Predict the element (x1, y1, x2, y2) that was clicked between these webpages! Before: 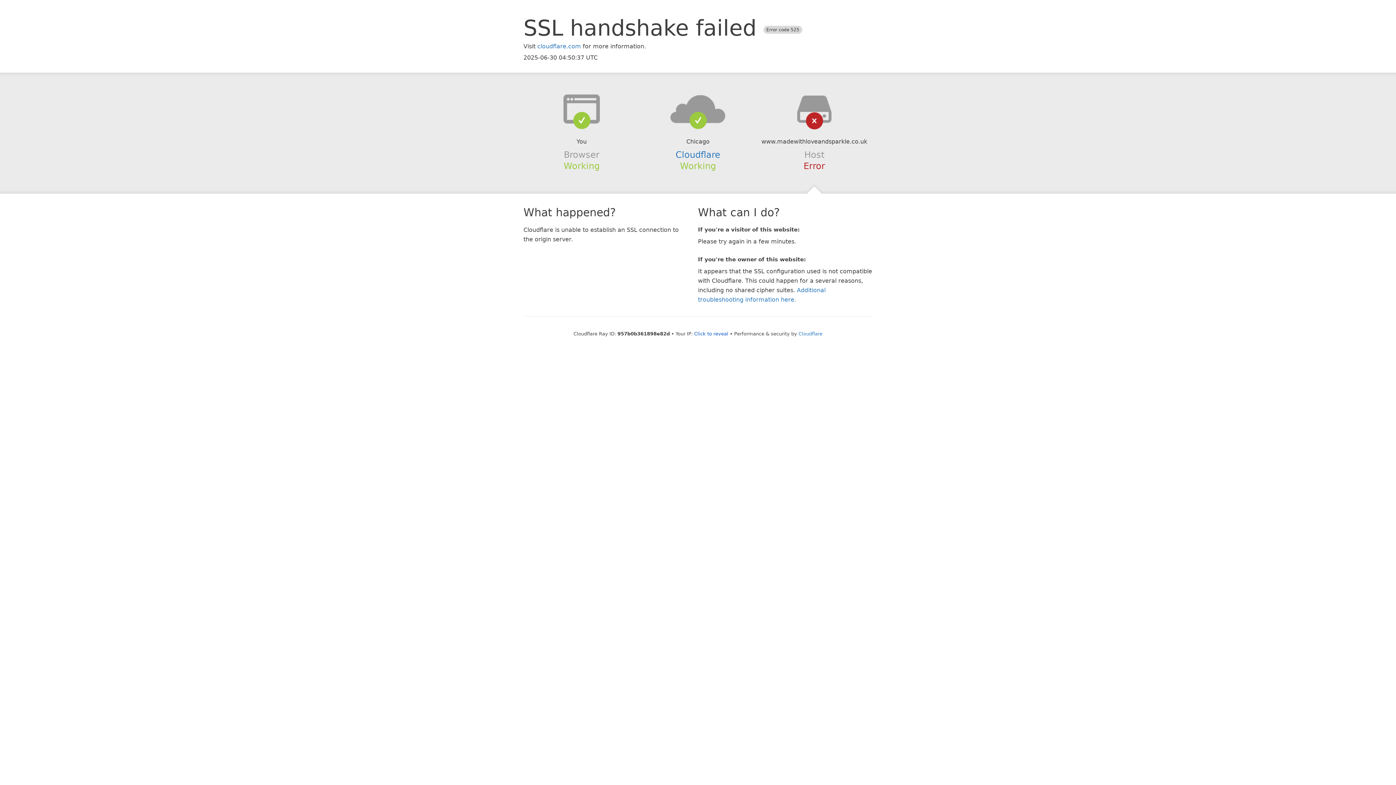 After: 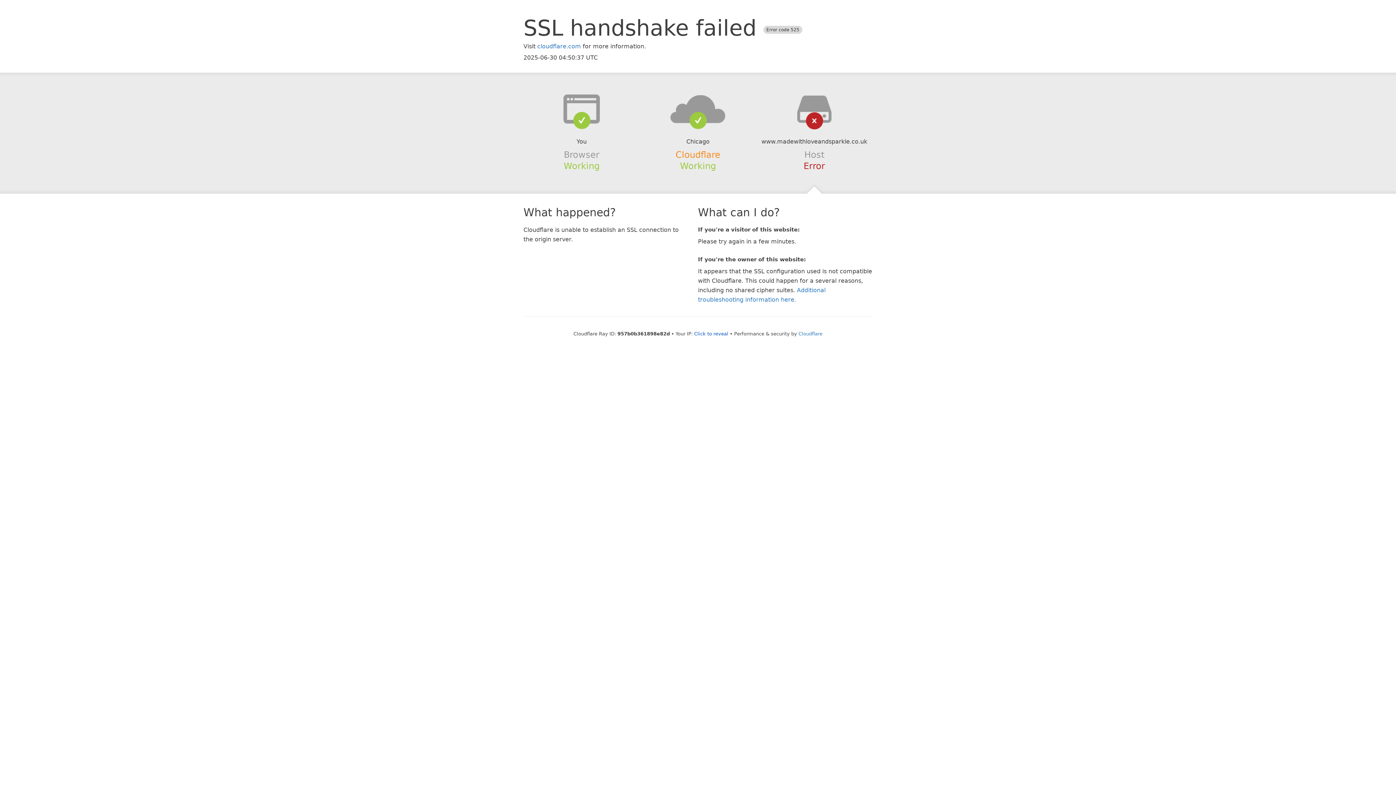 Action: label: Cloudflare bbox: (675, 149, 720, 159)